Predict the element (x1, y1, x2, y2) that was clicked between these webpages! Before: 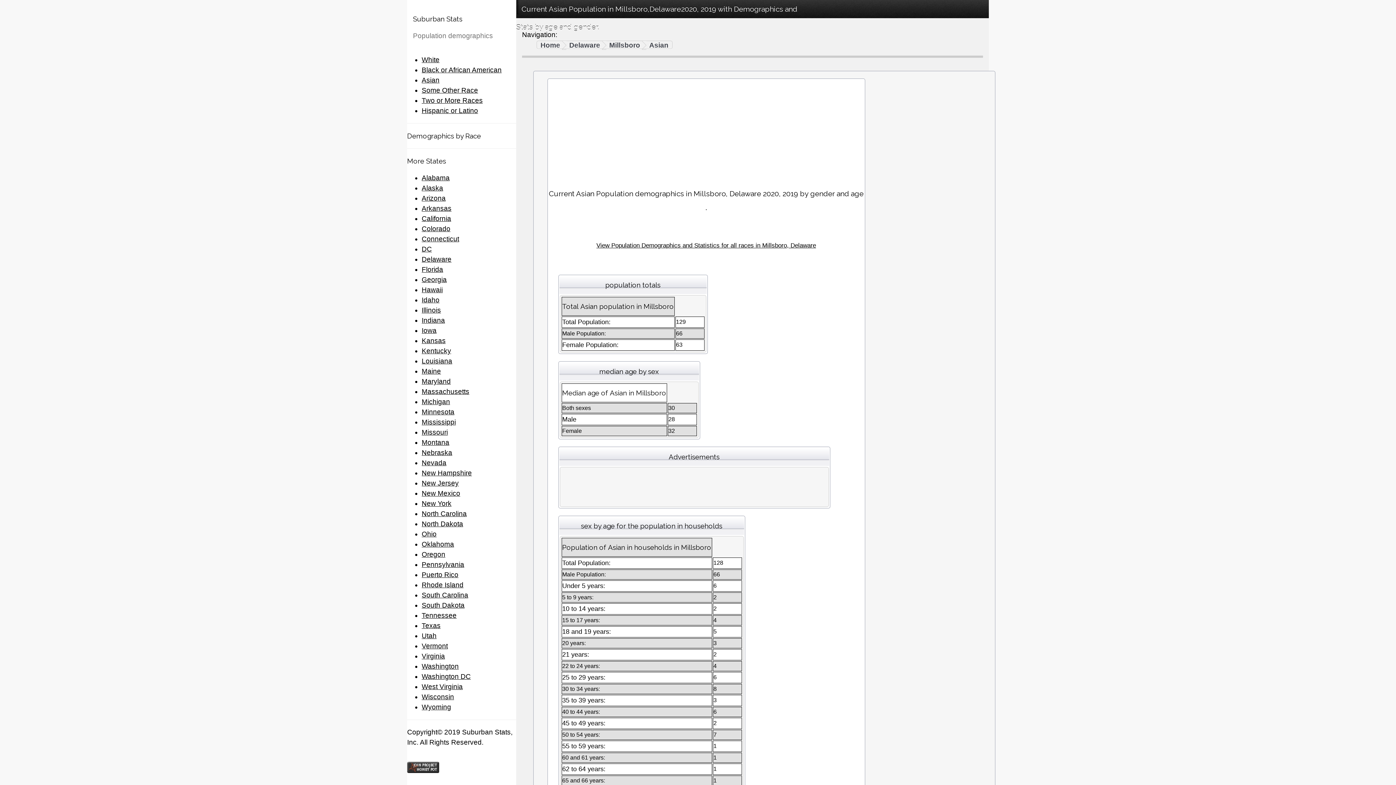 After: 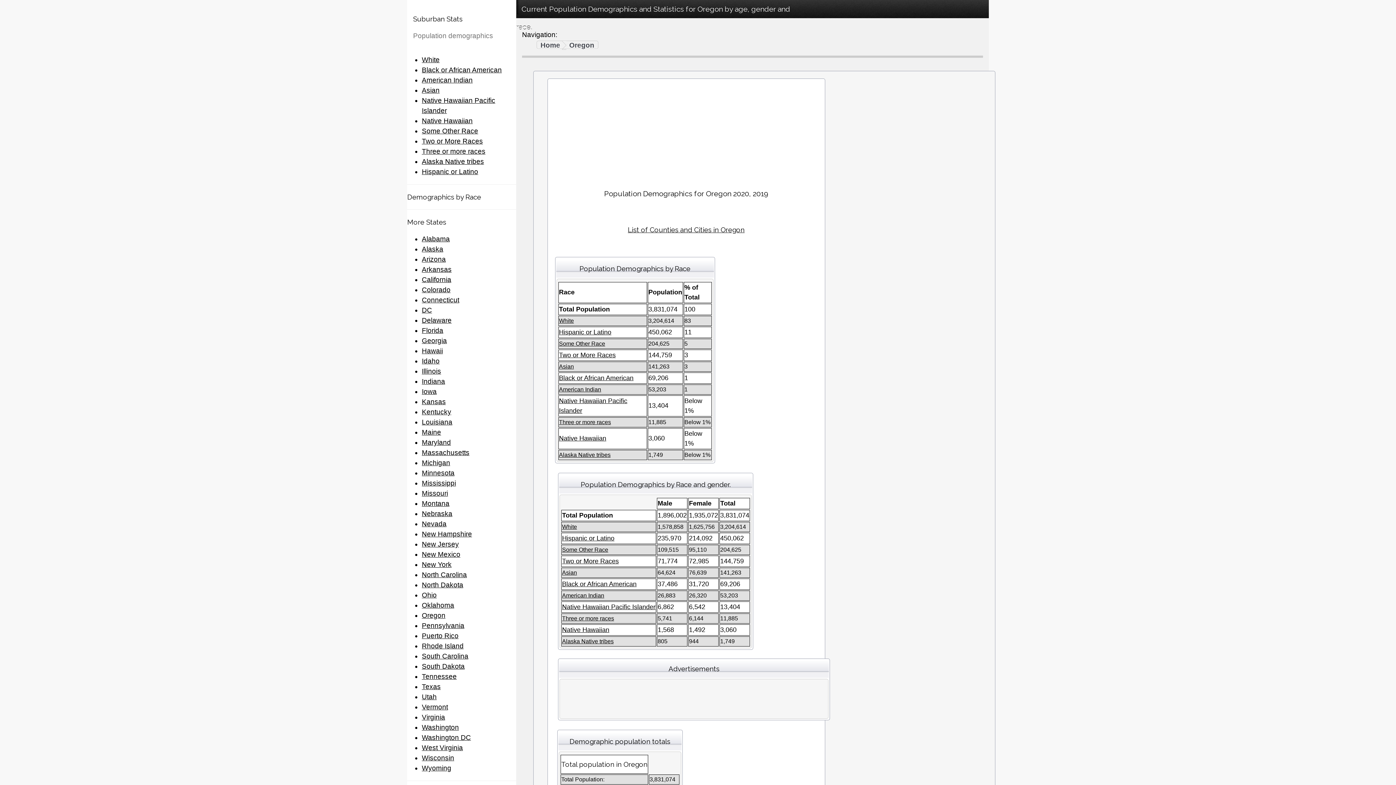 Action: label: Oregon bbox: (421, 551, 445, 558)